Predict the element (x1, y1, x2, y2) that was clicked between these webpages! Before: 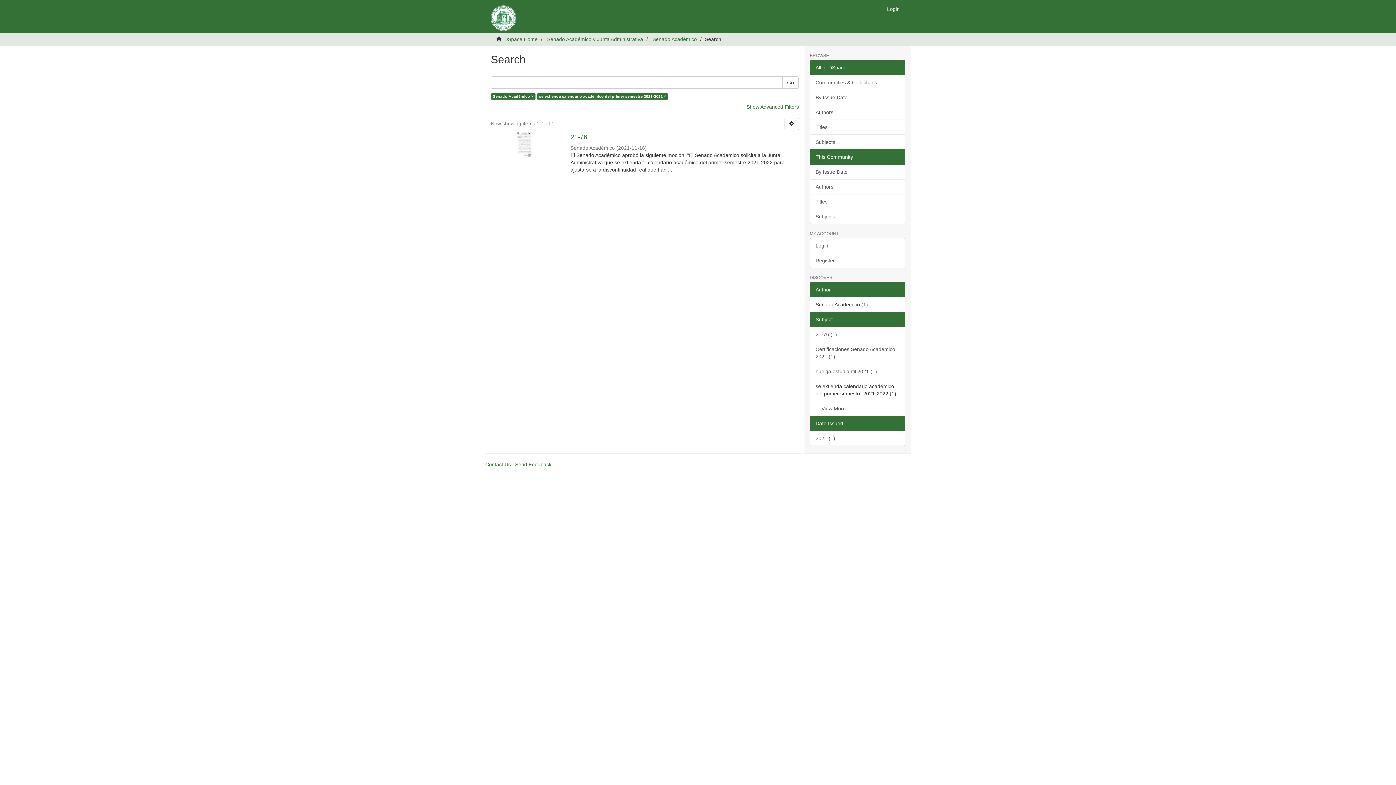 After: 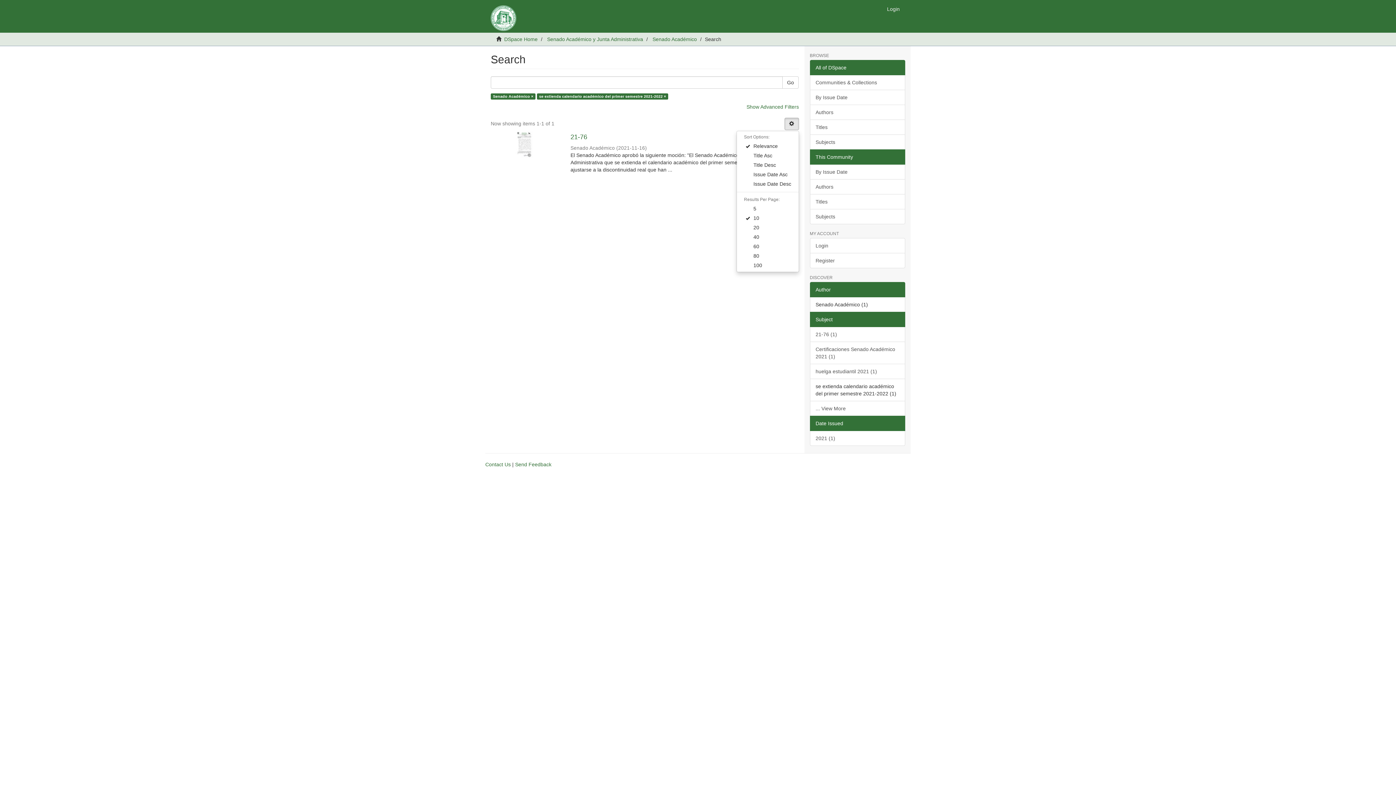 Action: bbox: (784, 117, 799, 130)